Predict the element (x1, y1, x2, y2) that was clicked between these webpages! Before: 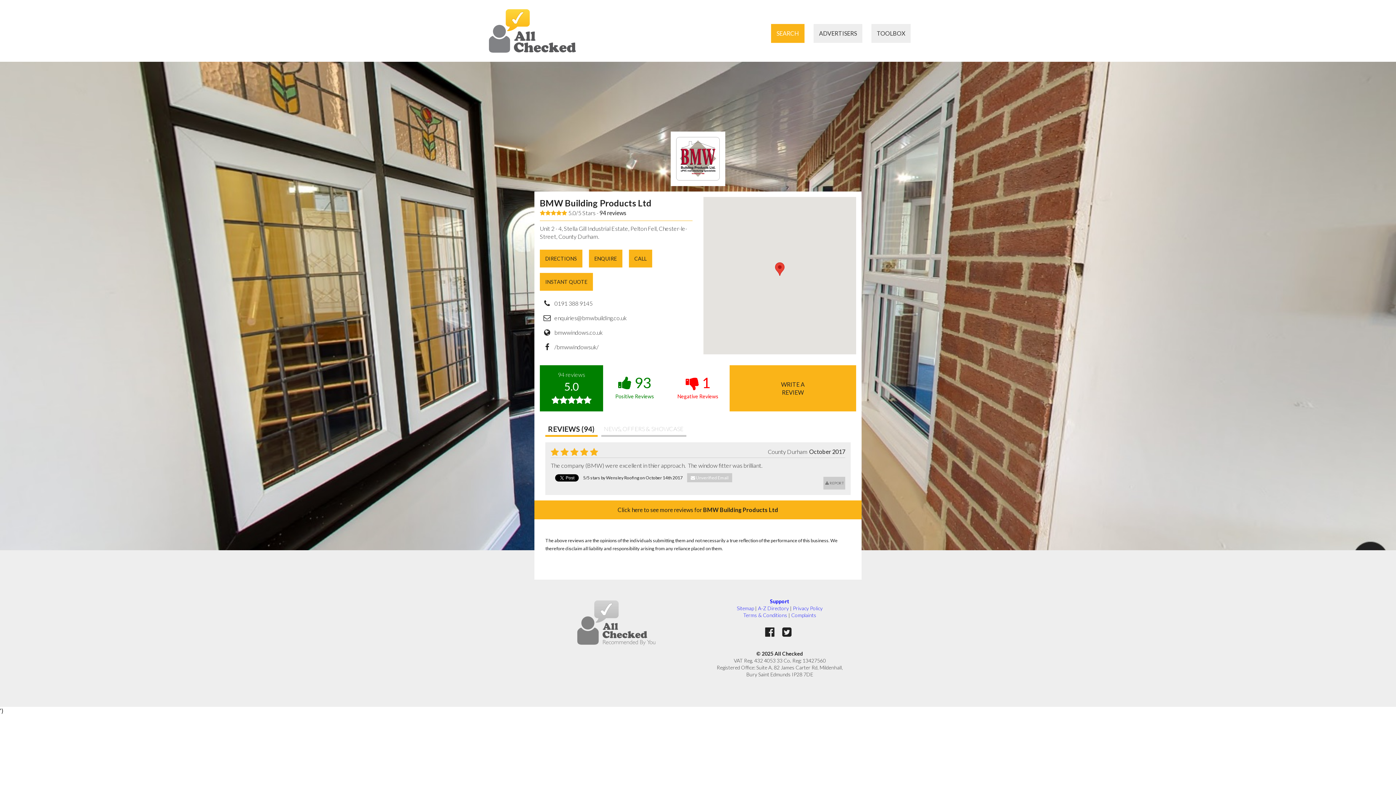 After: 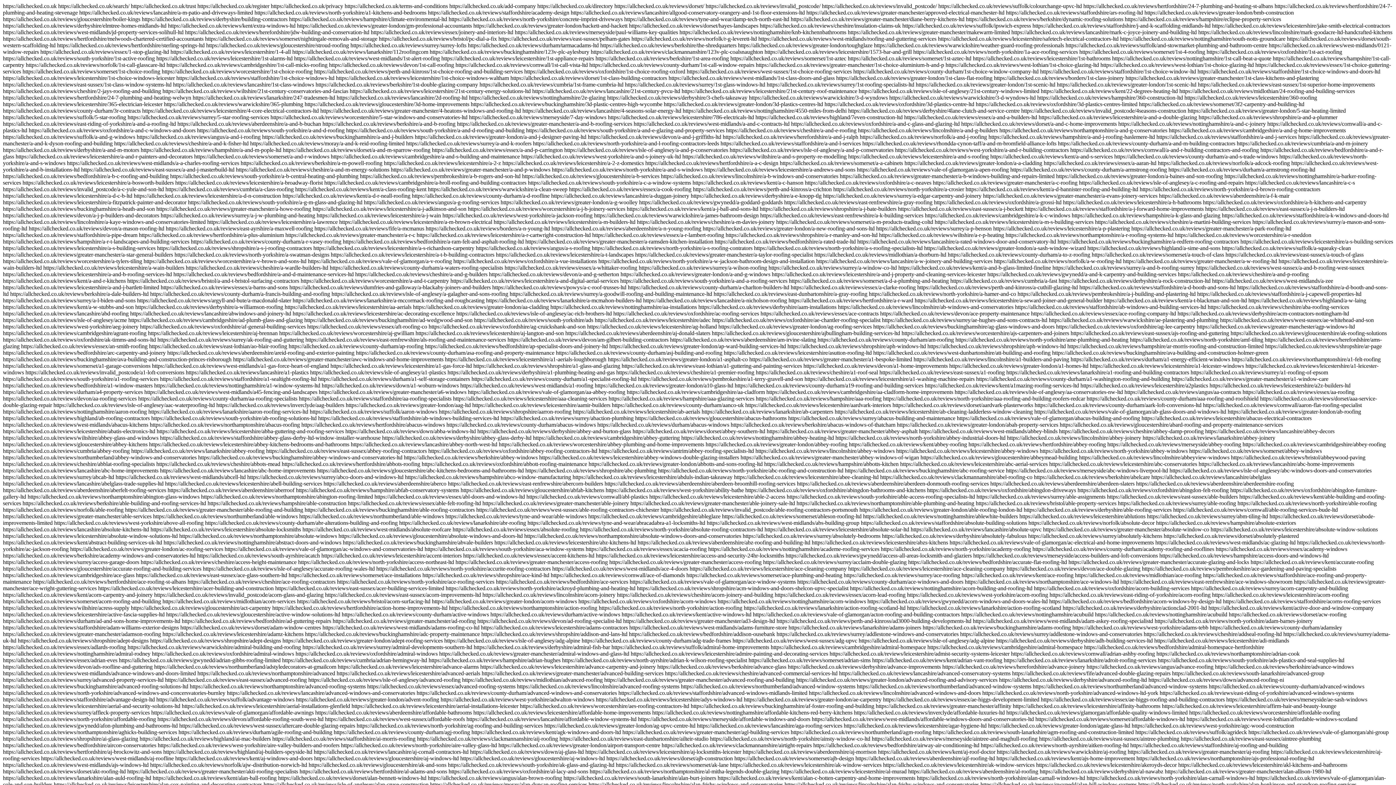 Action: bbox: (737, 605, 754, 611) label: Sitemap